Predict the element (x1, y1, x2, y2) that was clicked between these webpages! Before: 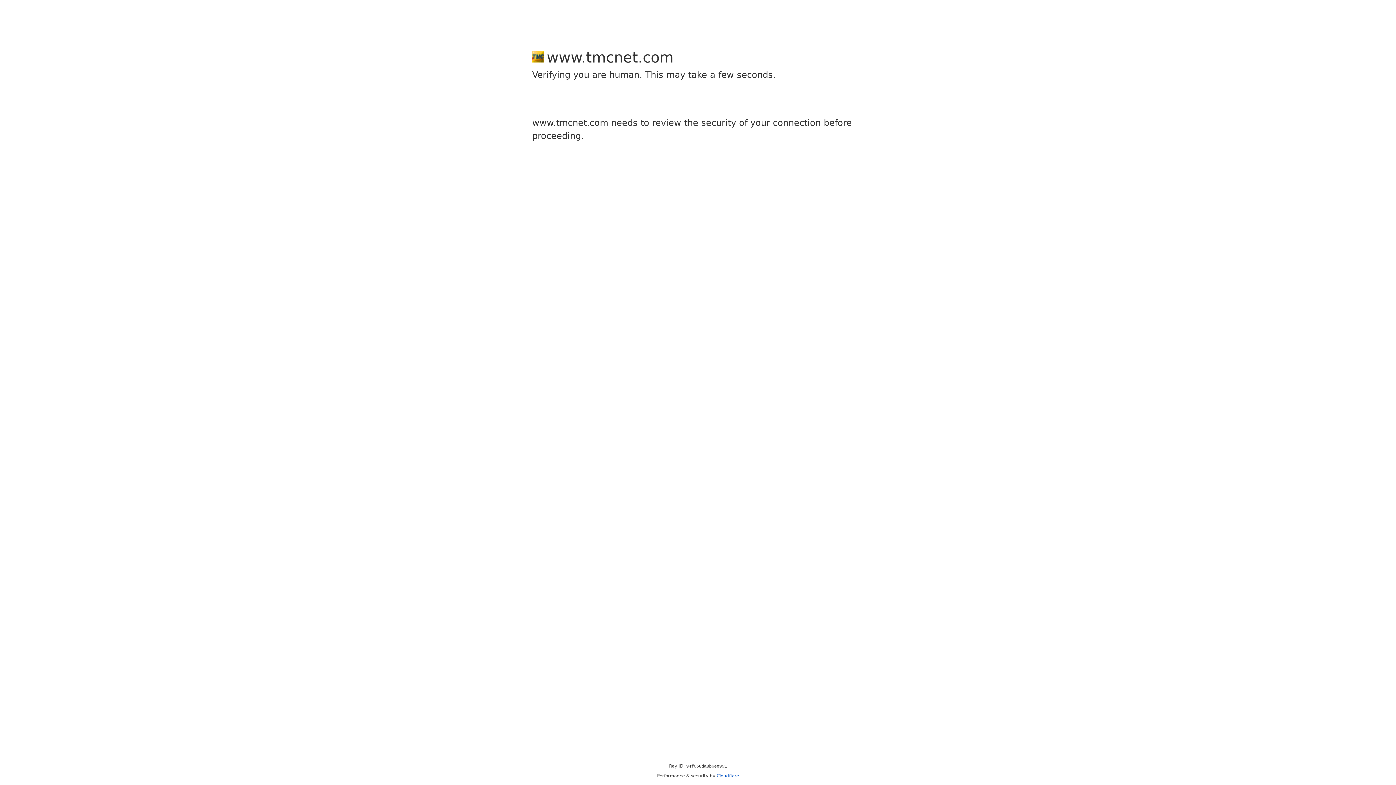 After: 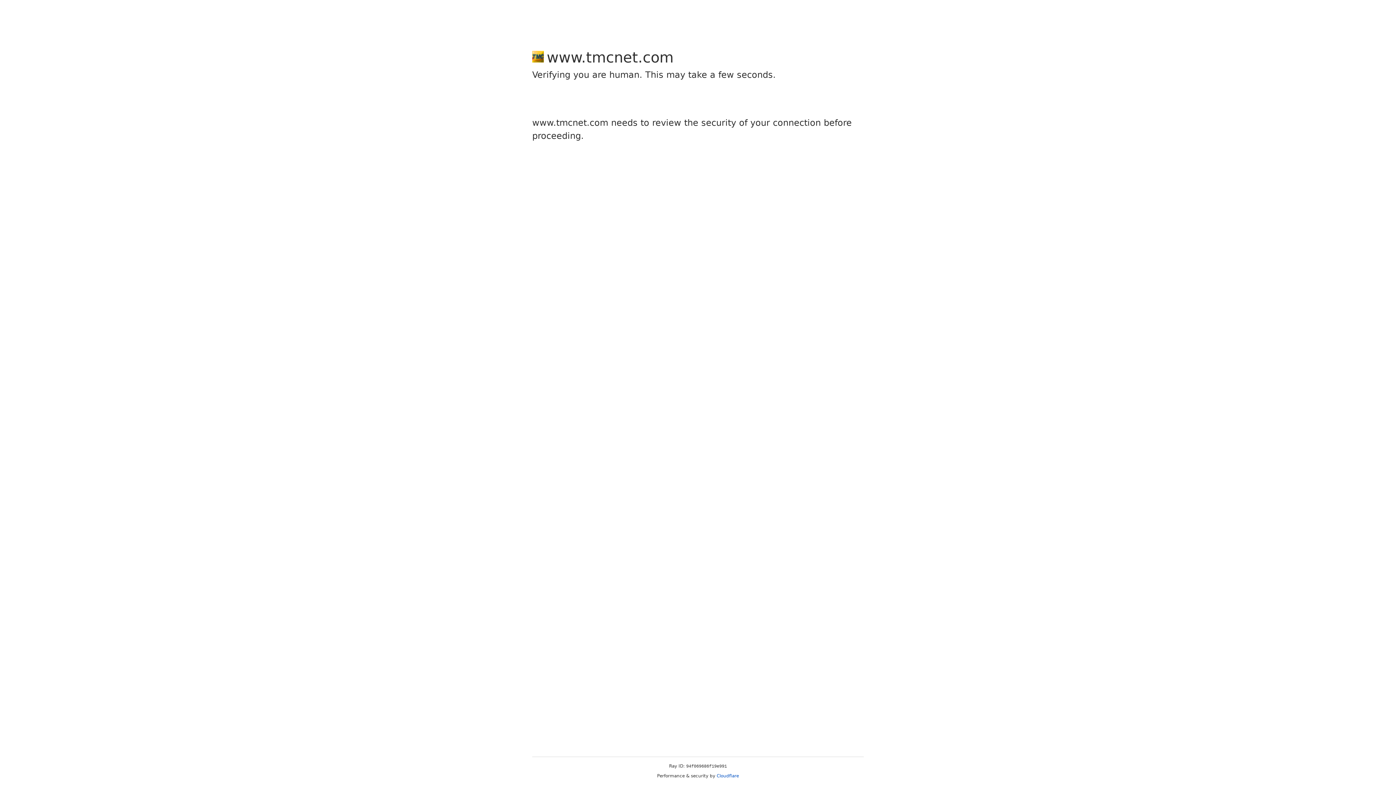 Action: label: Cloudflare bbox: (716, 773, 739, 778)